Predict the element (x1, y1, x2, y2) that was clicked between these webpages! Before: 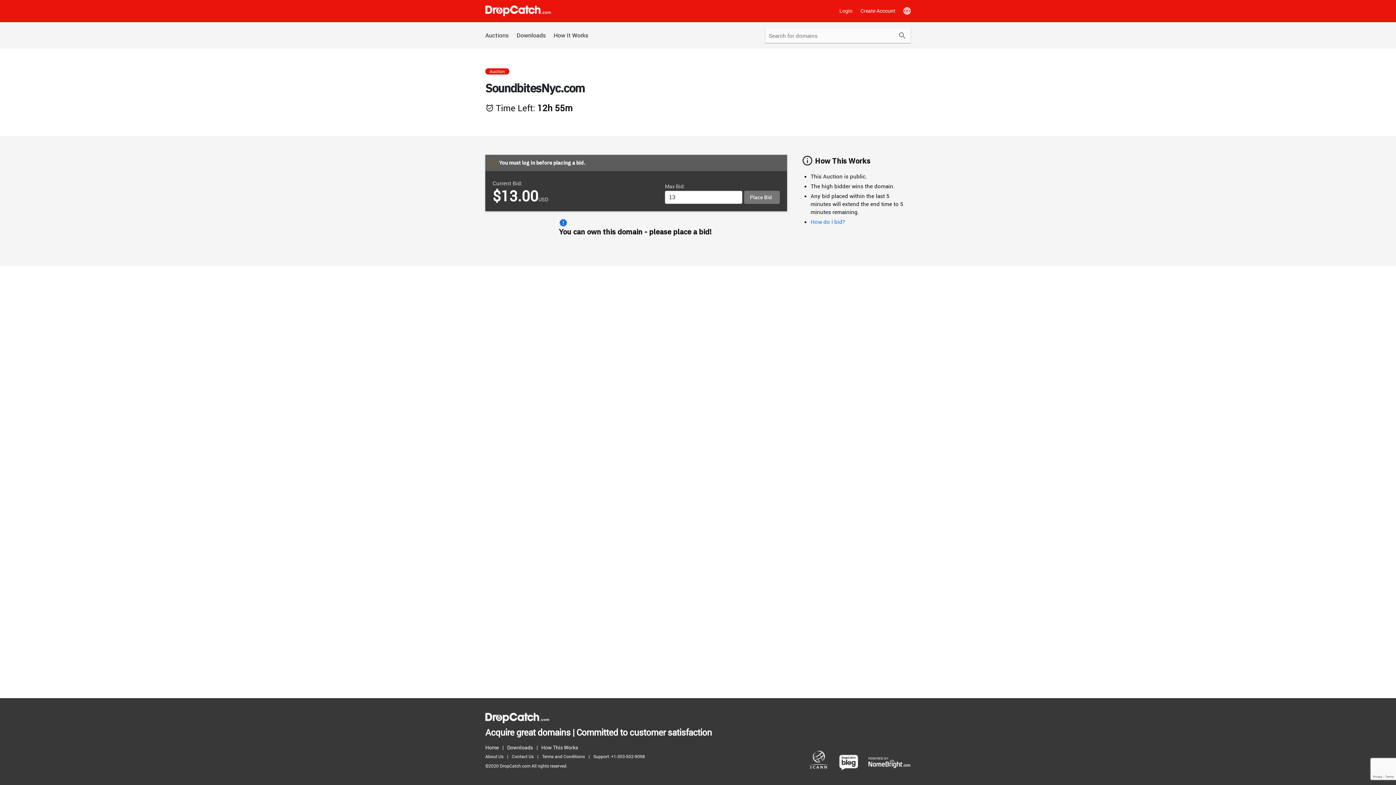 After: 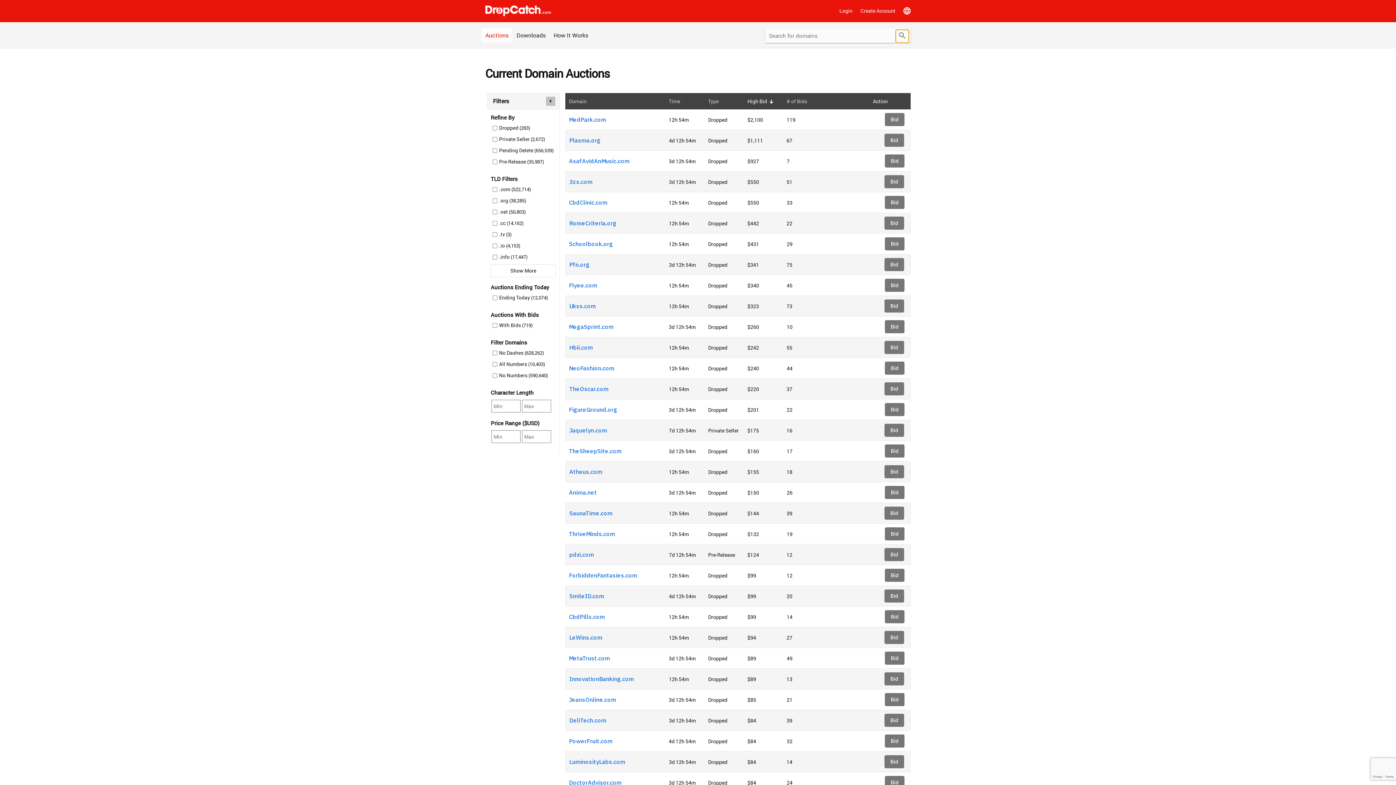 Action: label: Submit bbox: (896, 29, 909, 42)